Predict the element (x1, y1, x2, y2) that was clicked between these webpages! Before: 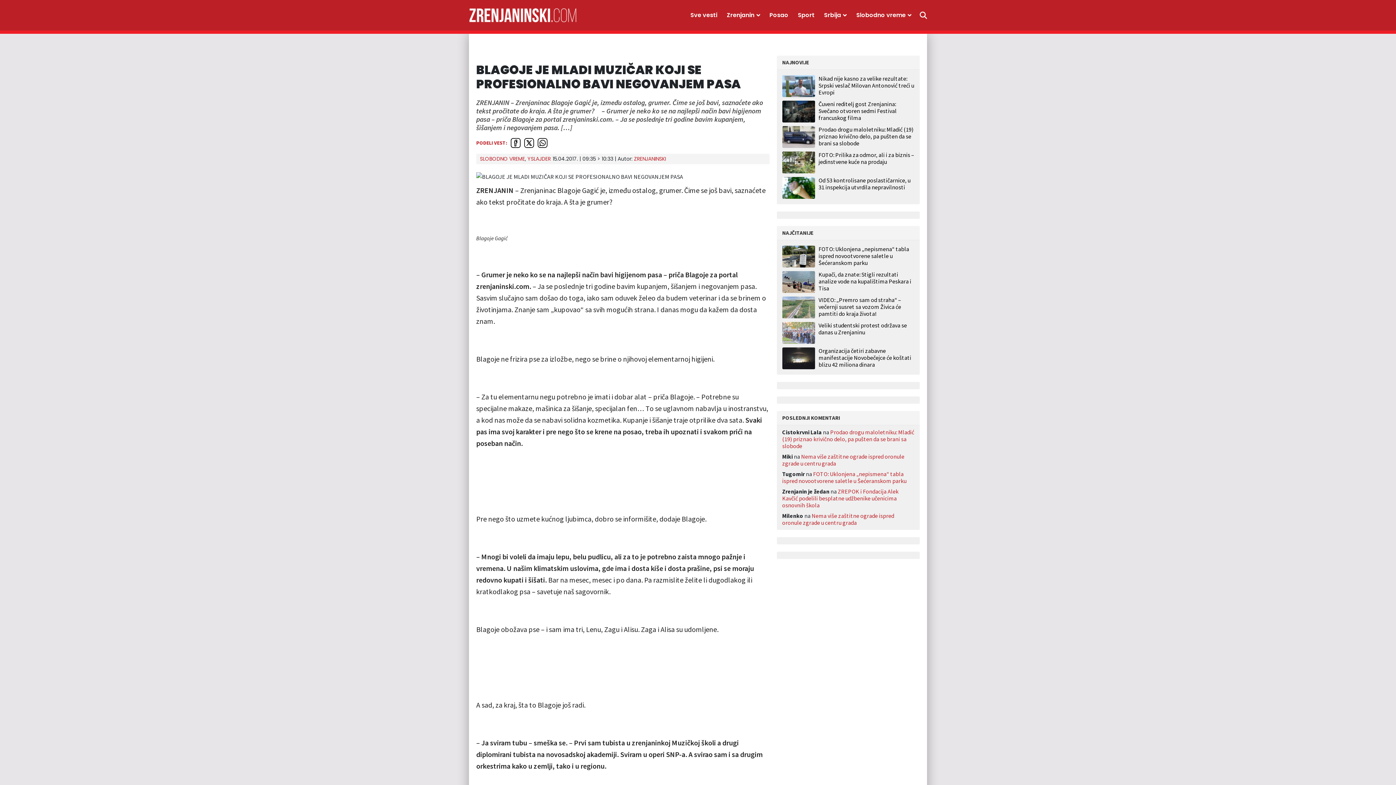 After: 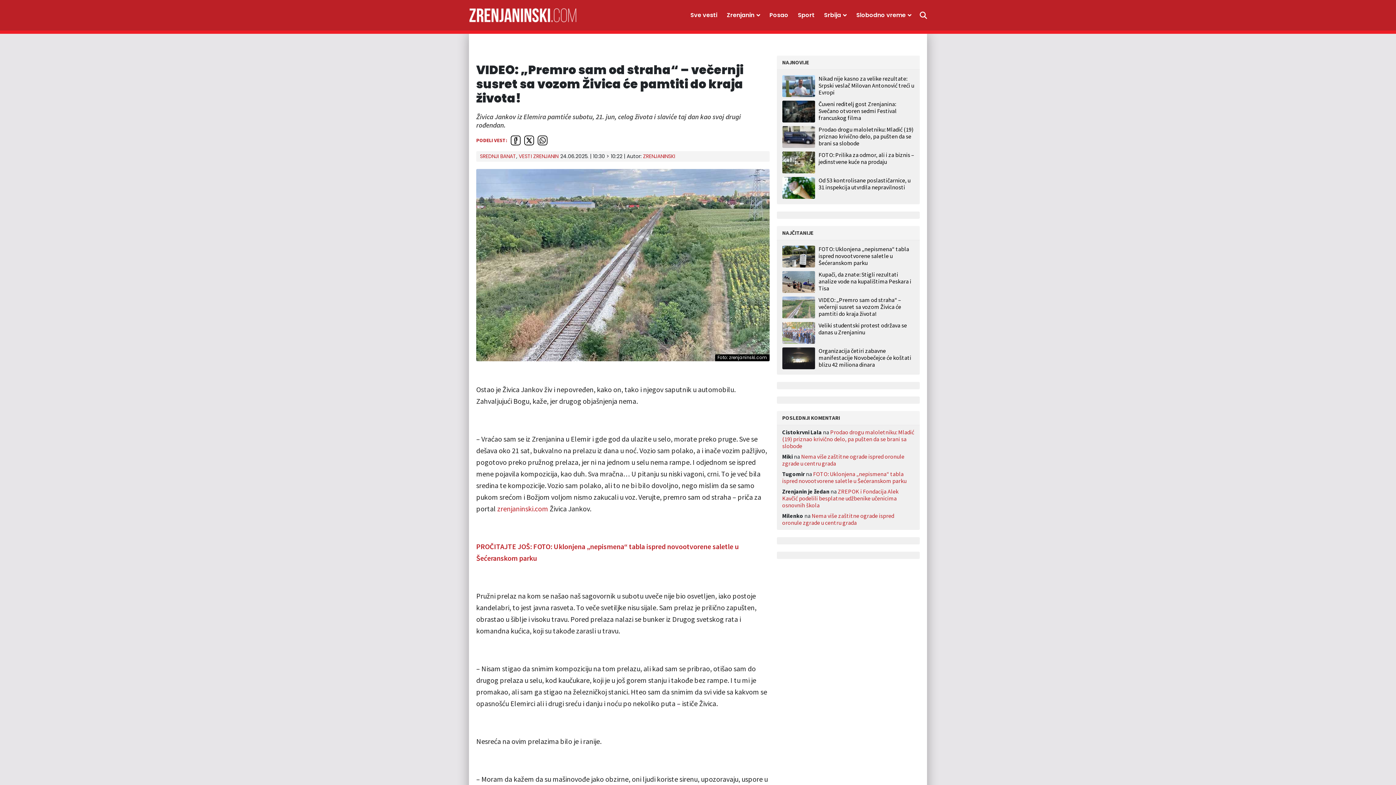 Action: bbox: (782, 387, 818, 409)